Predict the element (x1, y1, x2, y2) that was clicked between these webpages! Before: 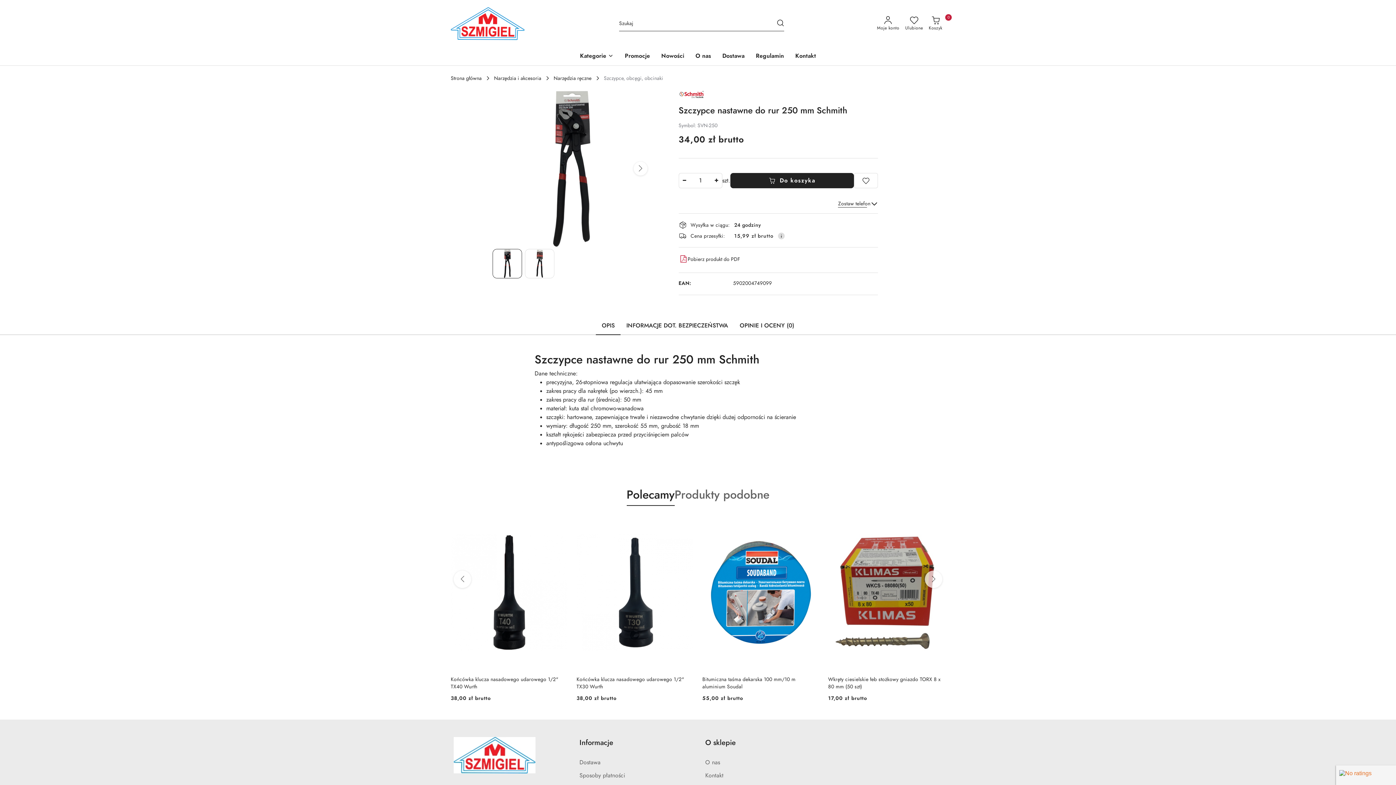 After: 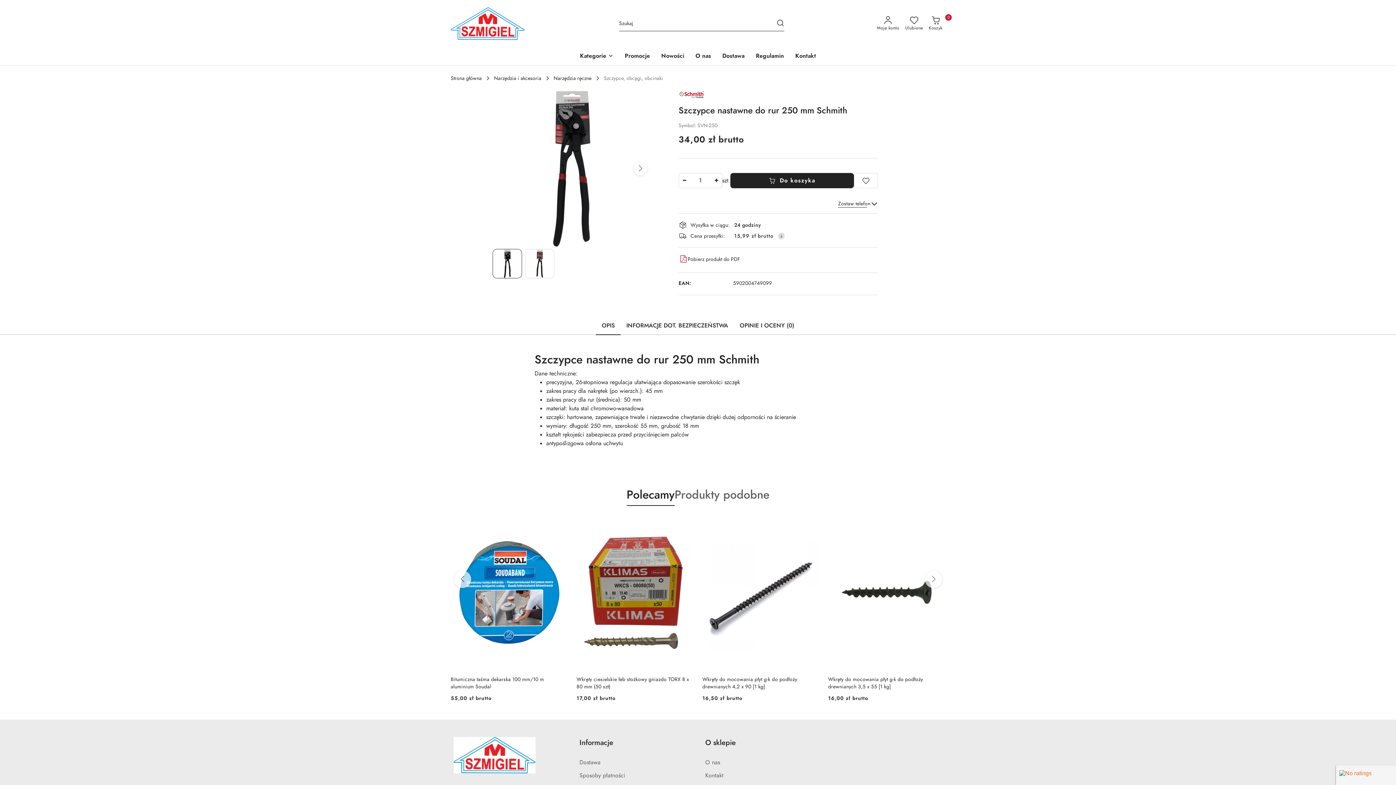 Action: label: OPIS bbox: (596, 318, 620, 335)